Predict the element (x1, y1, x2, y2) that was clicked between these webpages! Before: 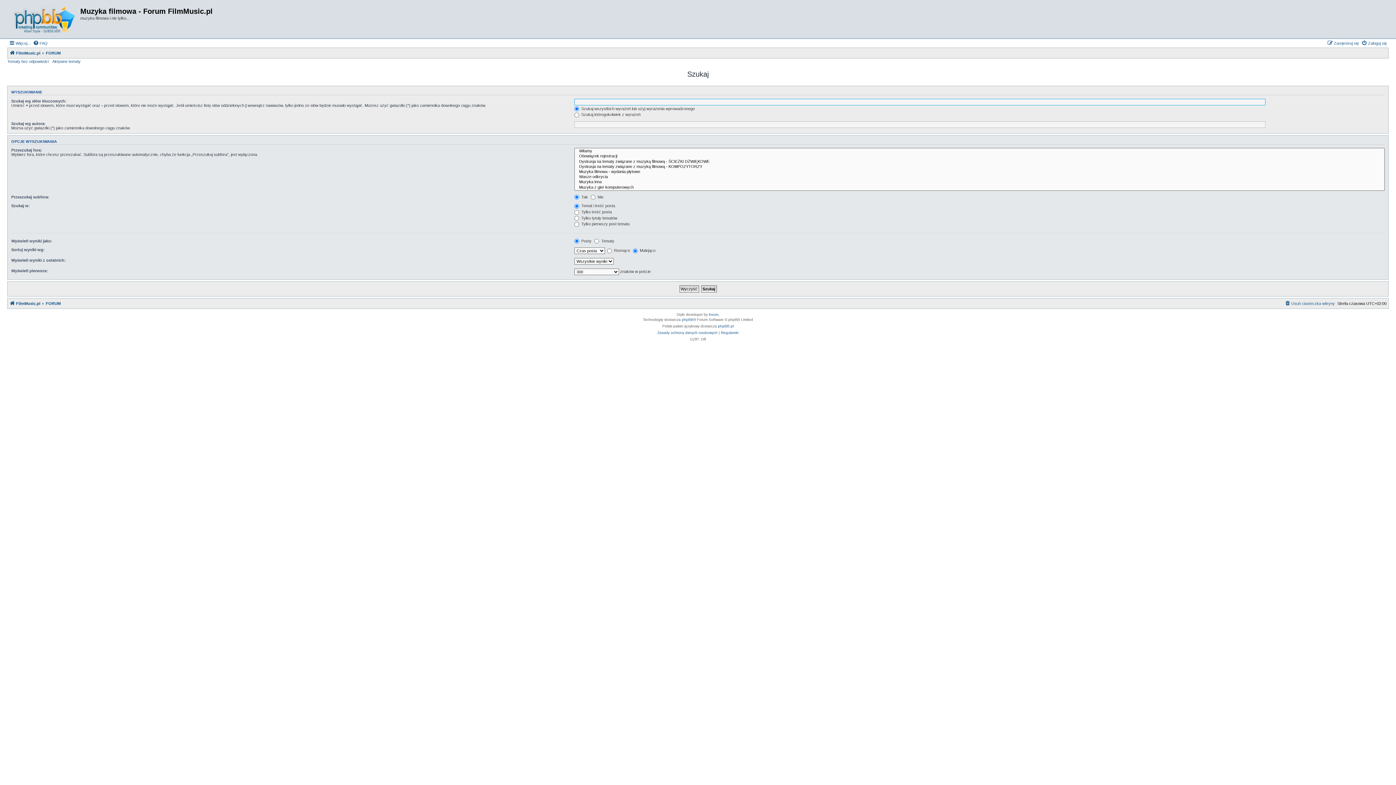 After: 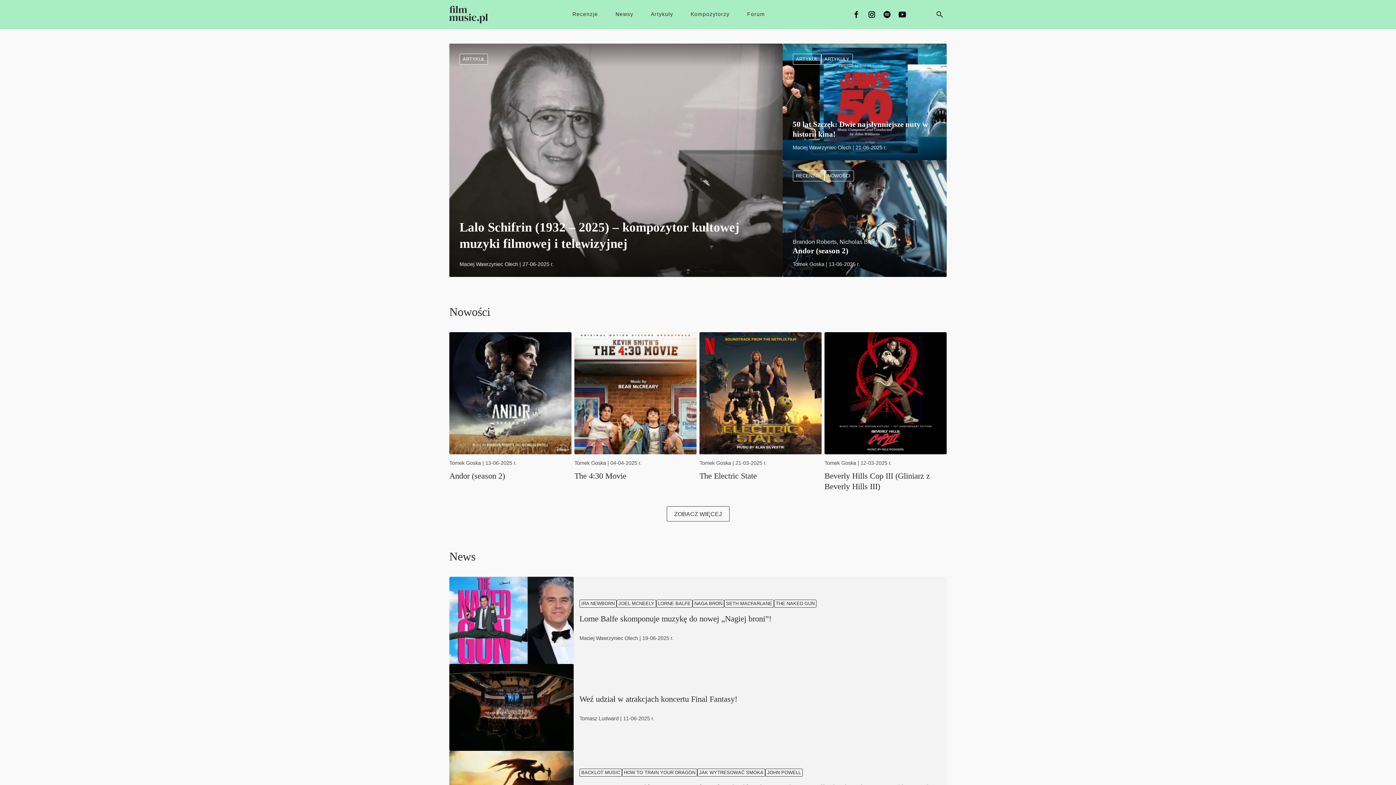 Action: label: FilmMusic.pl bbox: (9, 299, 40, 308)